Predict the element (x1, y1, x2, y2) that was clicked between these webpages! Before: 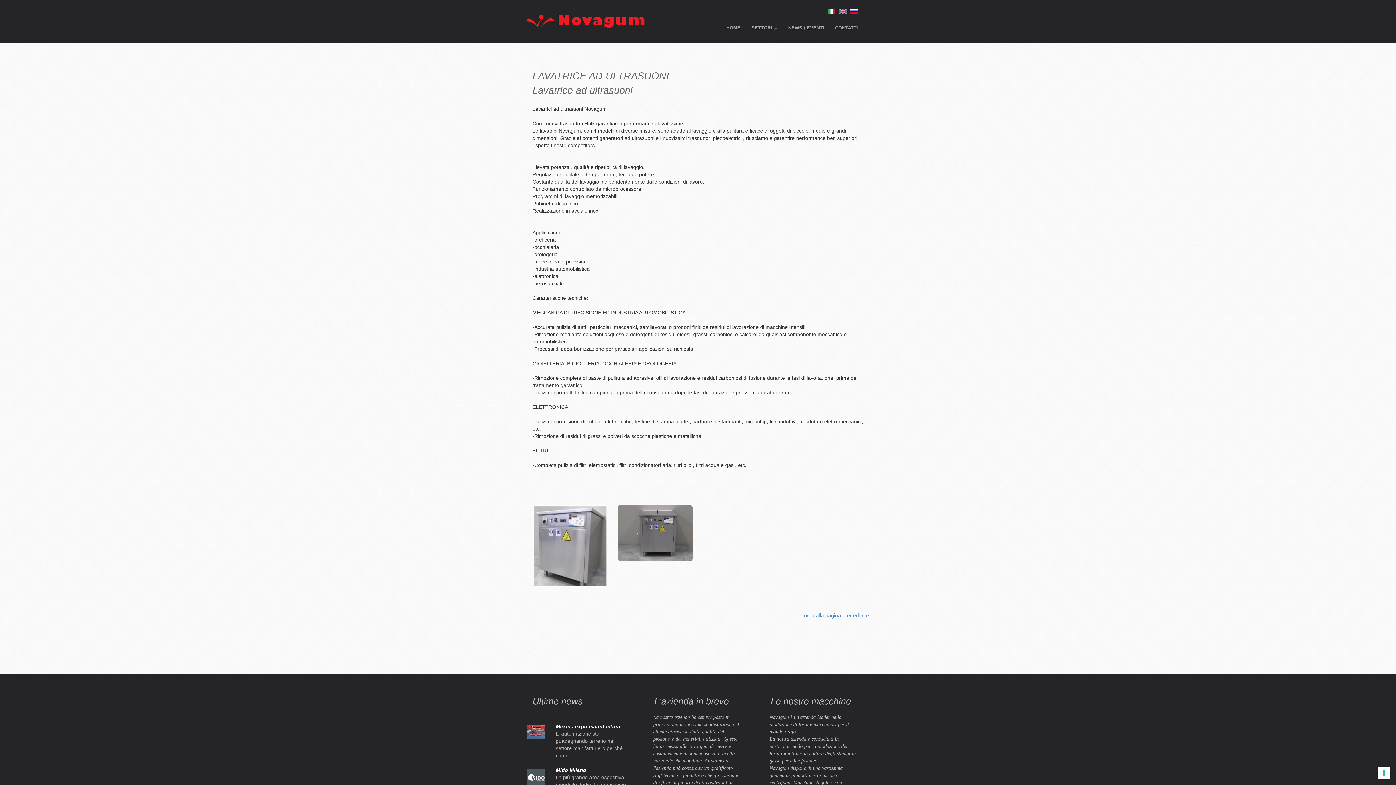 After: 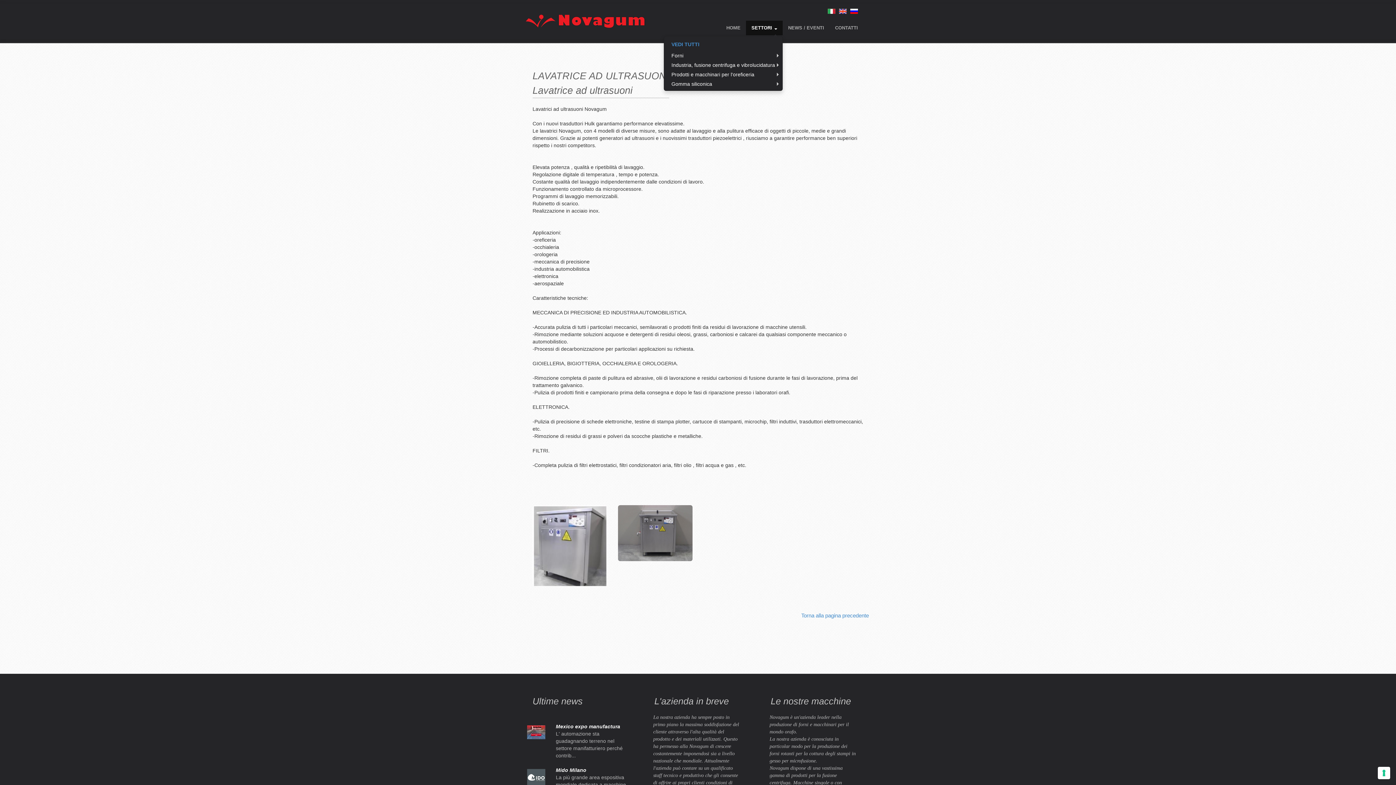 Action: bbox: (746, 20, 782, 35) label: SETTORI 